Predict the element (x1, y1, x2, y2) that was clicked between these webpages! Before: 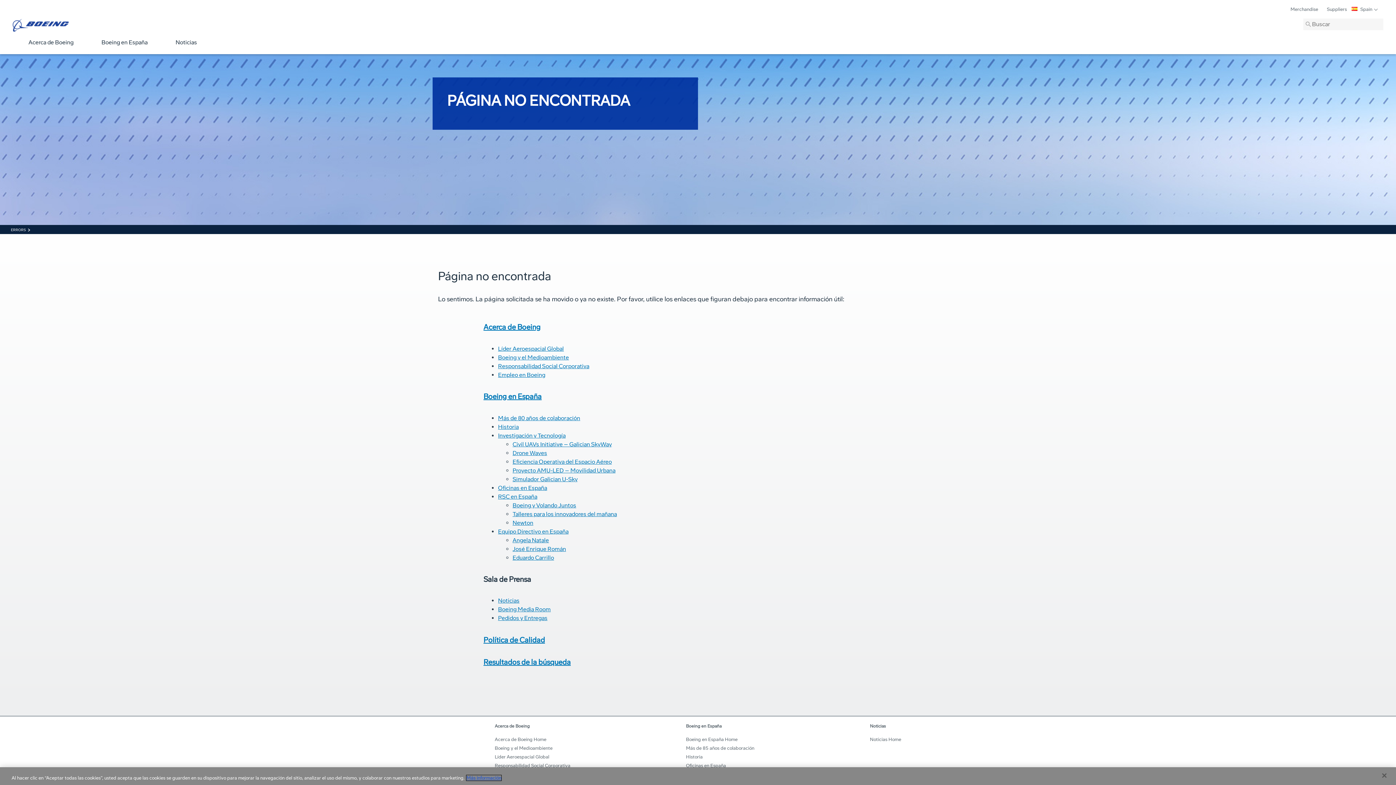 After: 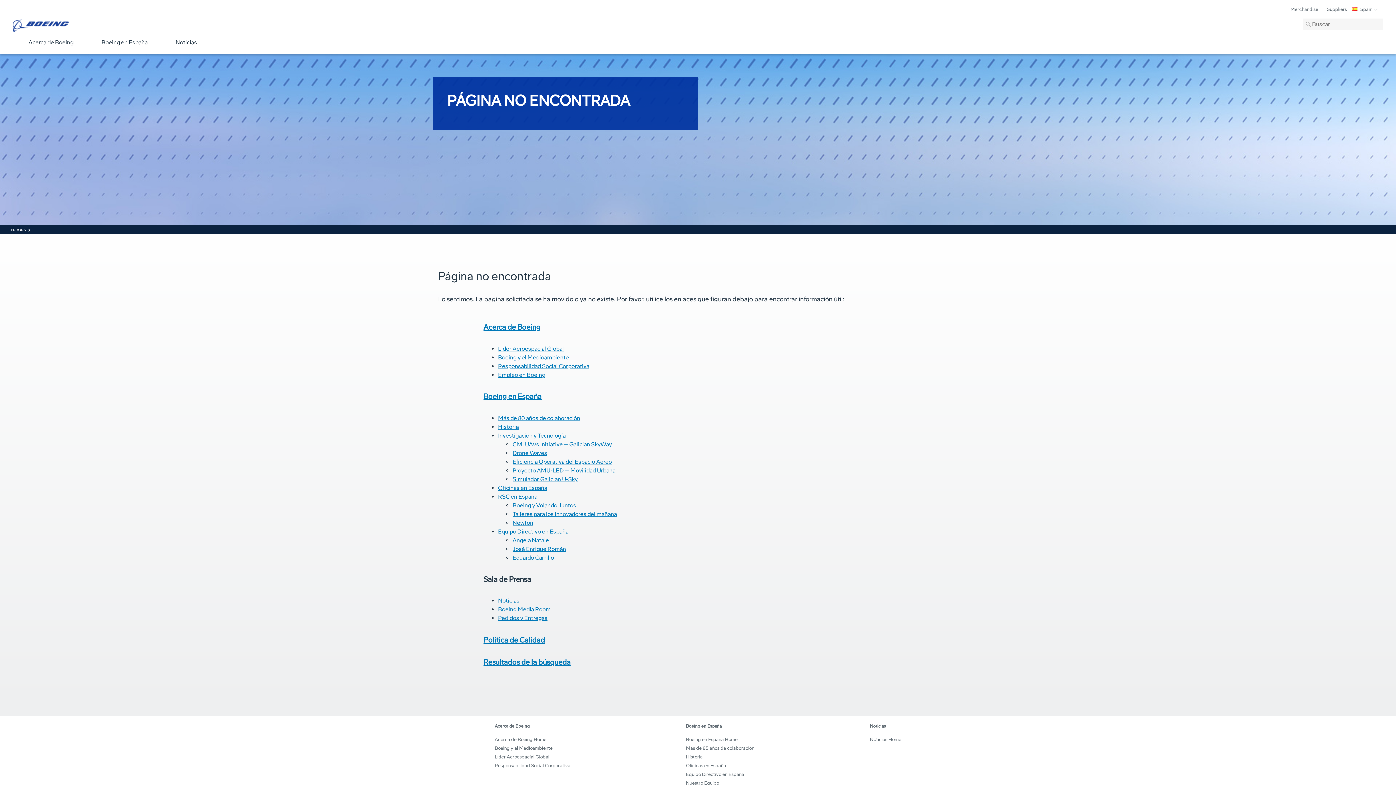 Action: label: Más de 80 años de colaboración bbox: (498, 414, 580, 421)